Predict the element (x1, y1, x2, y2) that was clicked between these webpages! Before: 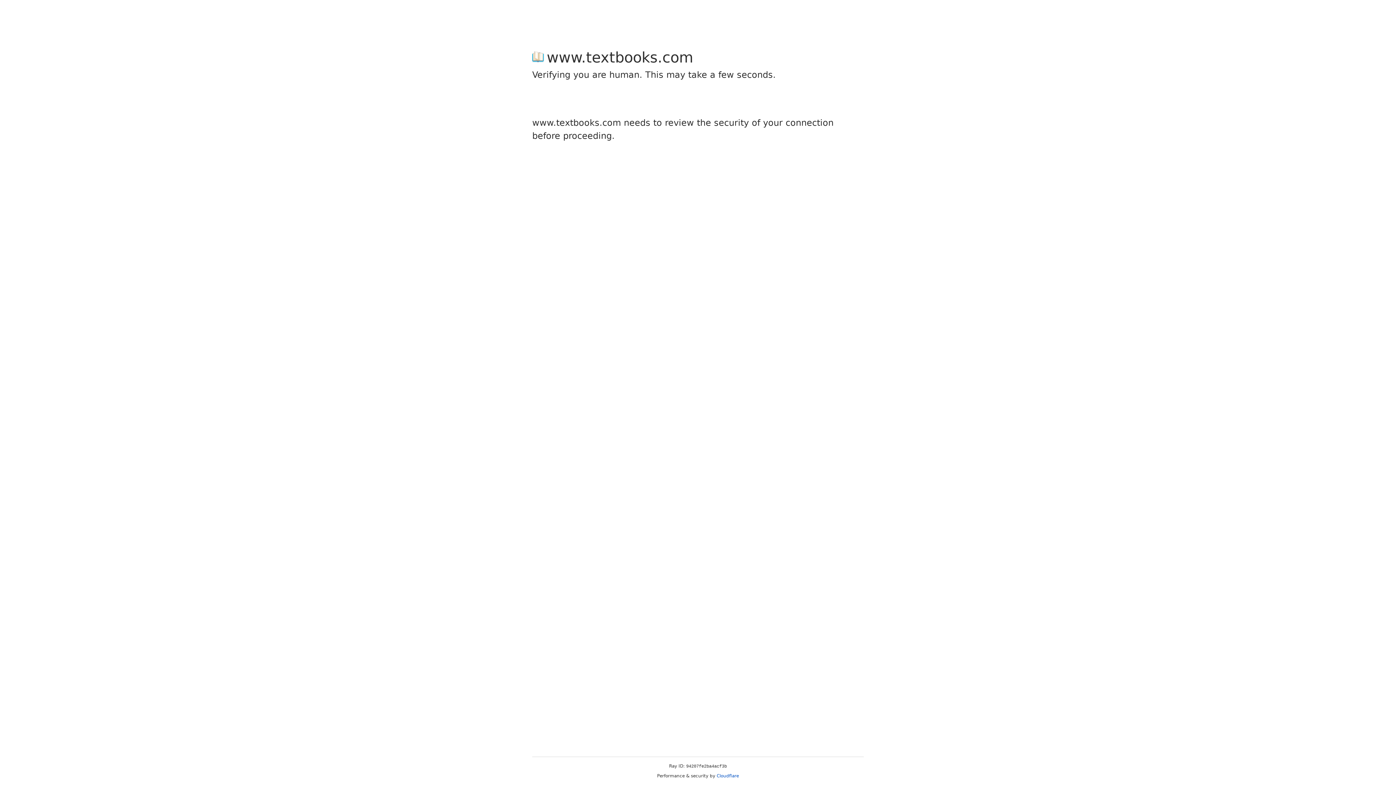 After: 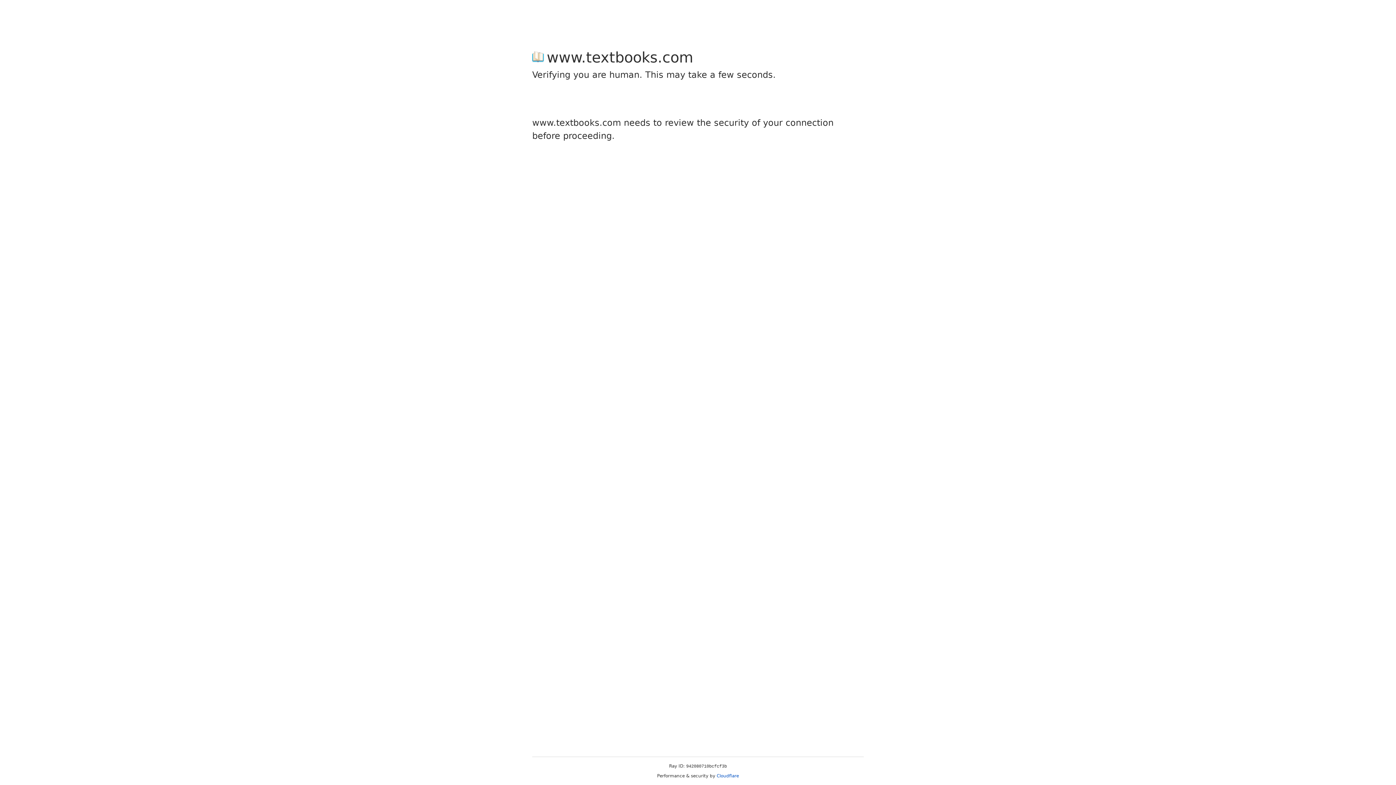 Action: bbox: (716, 773, 739, 778) label: Cloudflare